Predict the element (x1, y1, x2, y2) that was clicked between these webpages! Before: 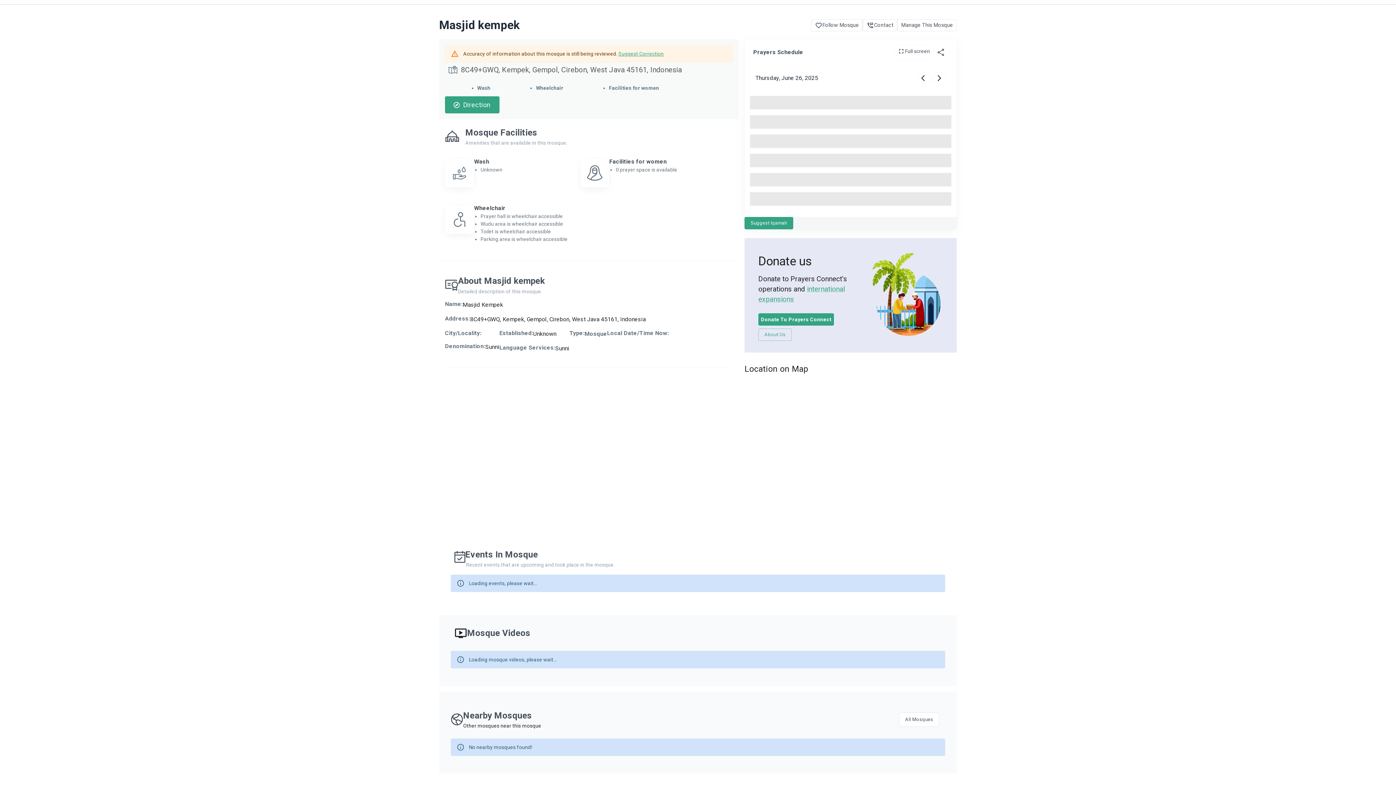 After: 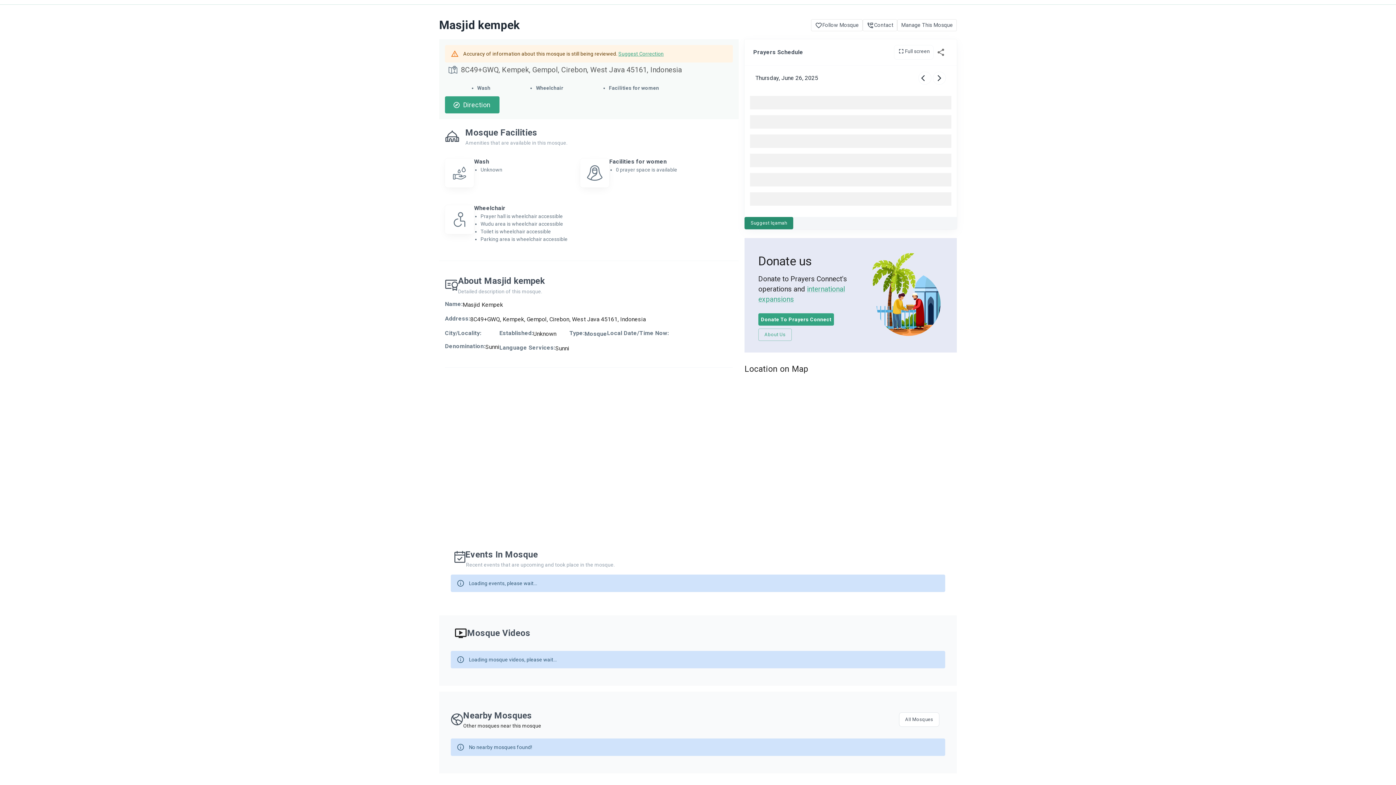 Action: label: Suggest Iqamah bbox: (744, 217, 793, 229)